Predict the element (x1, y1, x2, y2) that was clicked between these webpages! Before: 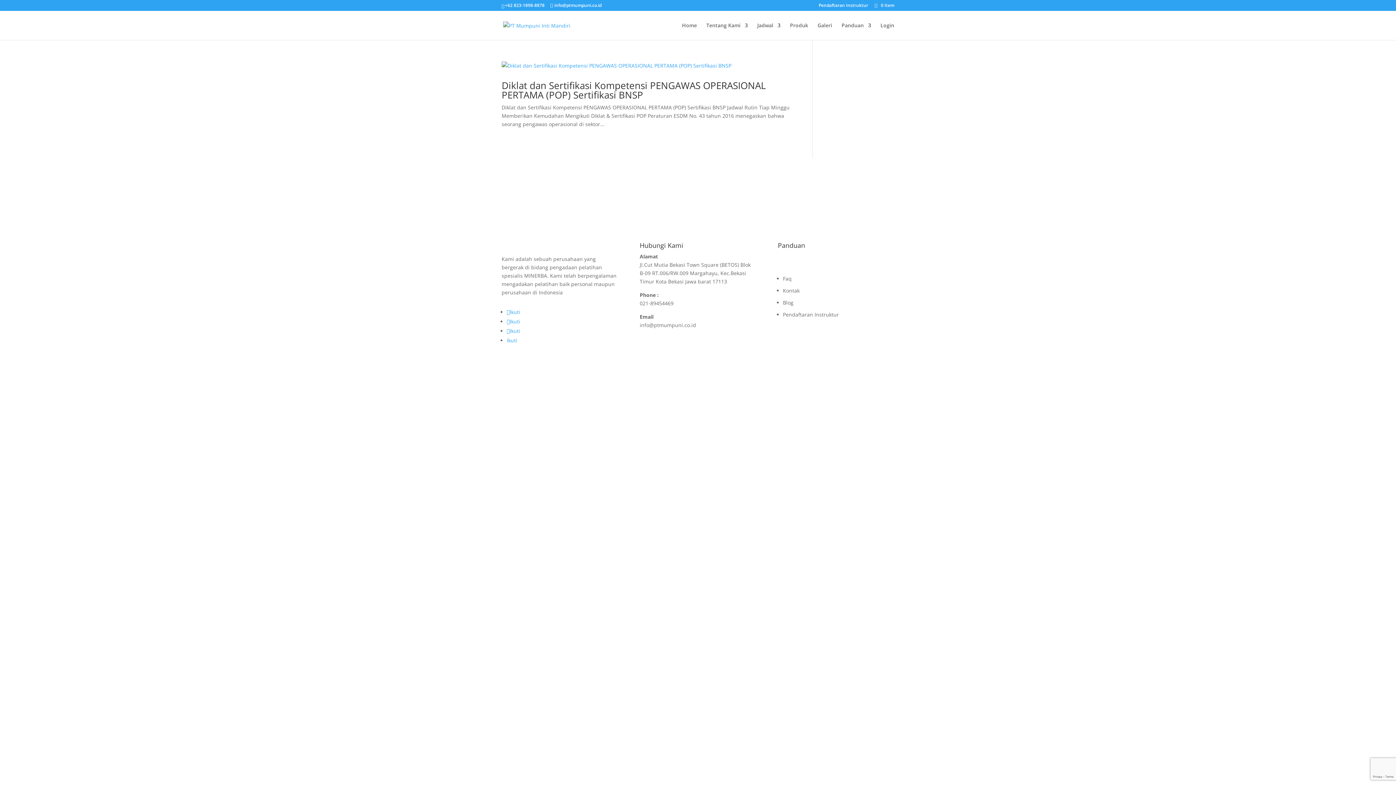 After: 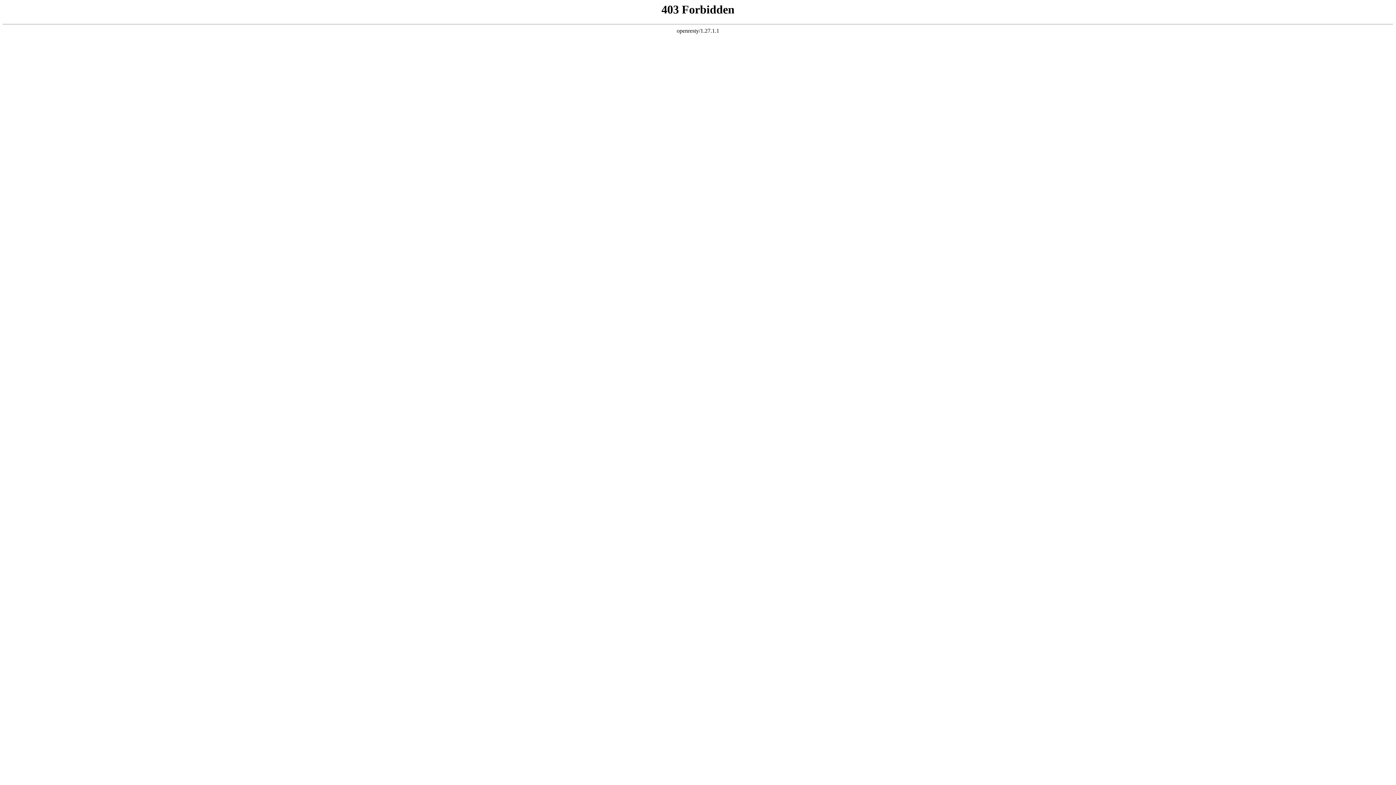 Action: label: Tentang Kami bbox: (706, 22, 748, 40)